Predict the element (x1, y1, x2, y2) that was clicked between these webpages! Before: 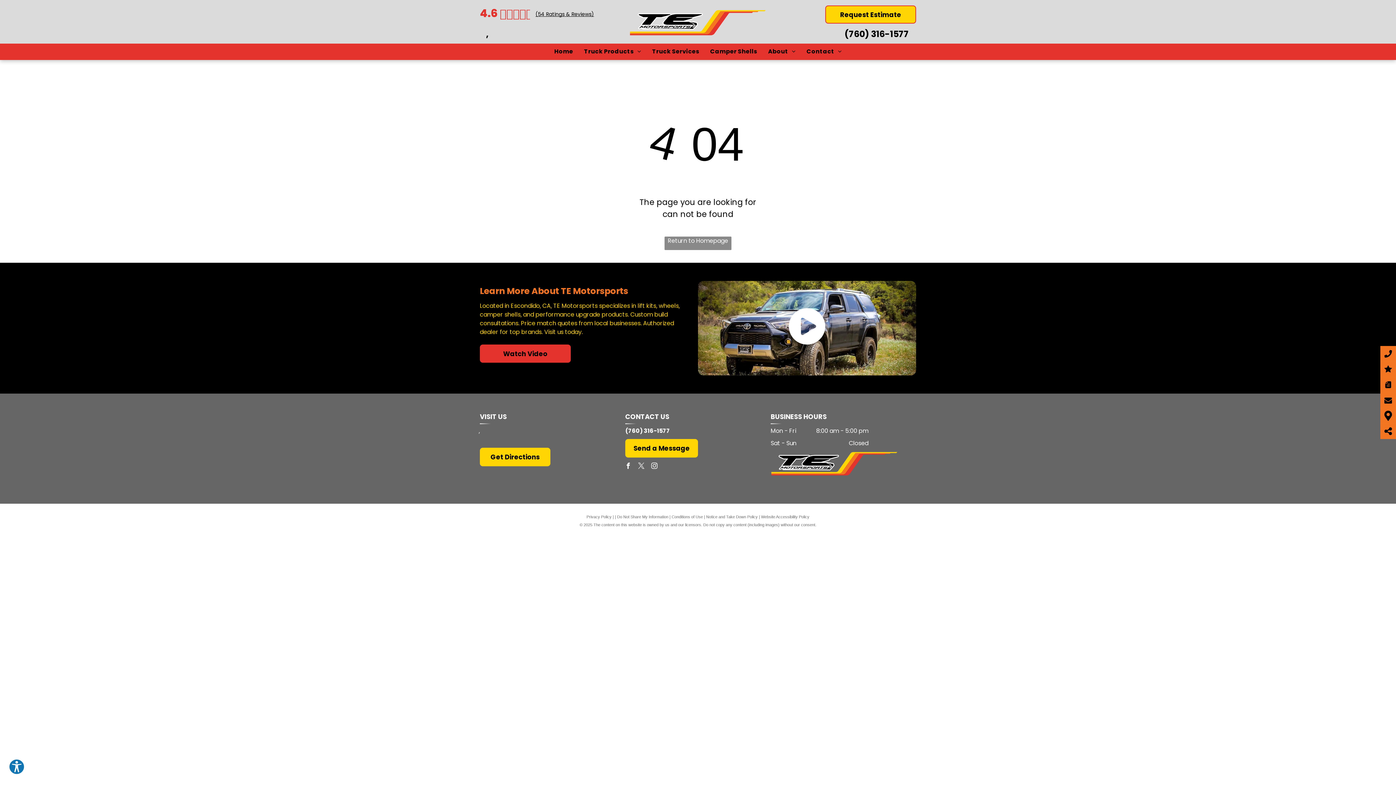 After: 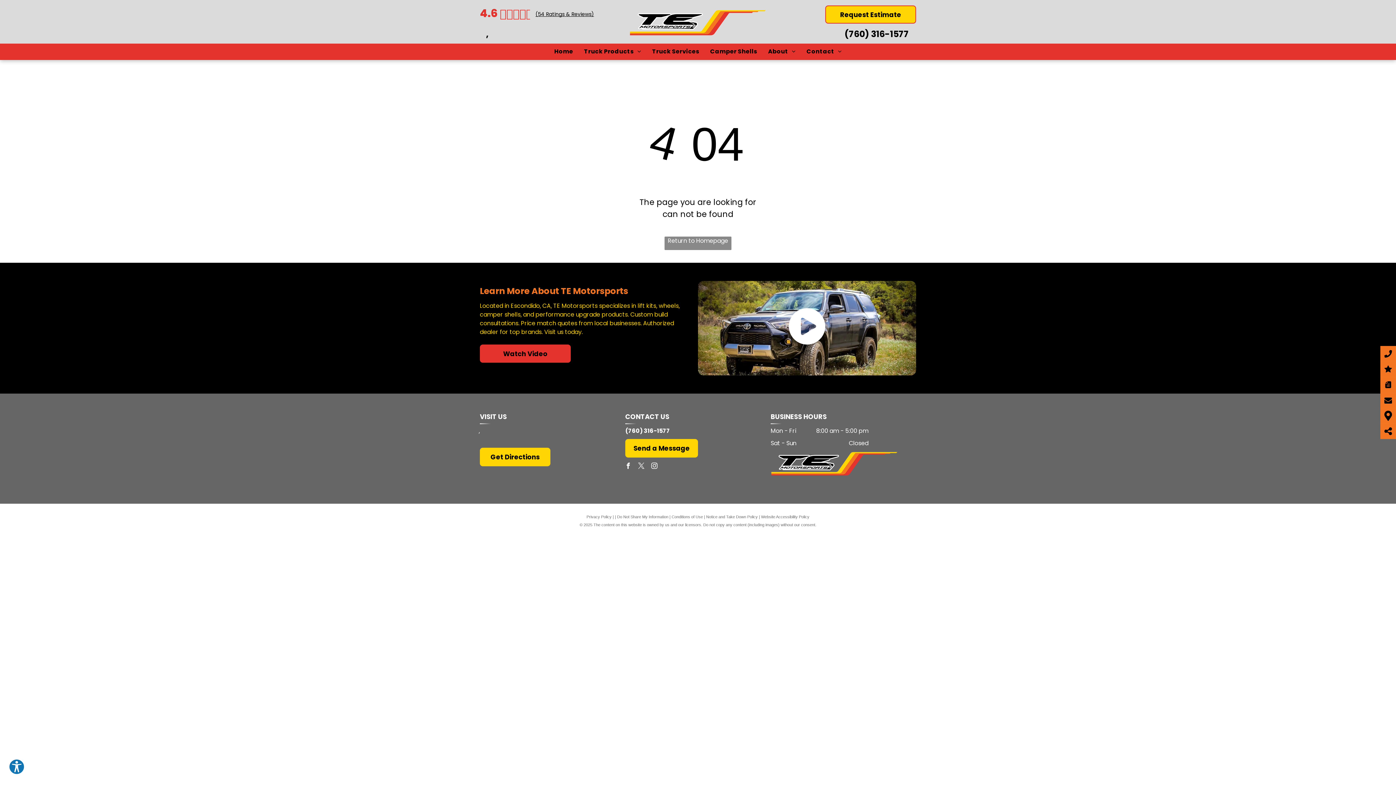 Action: label: facebook bbox: (623, 461, 633, 472)